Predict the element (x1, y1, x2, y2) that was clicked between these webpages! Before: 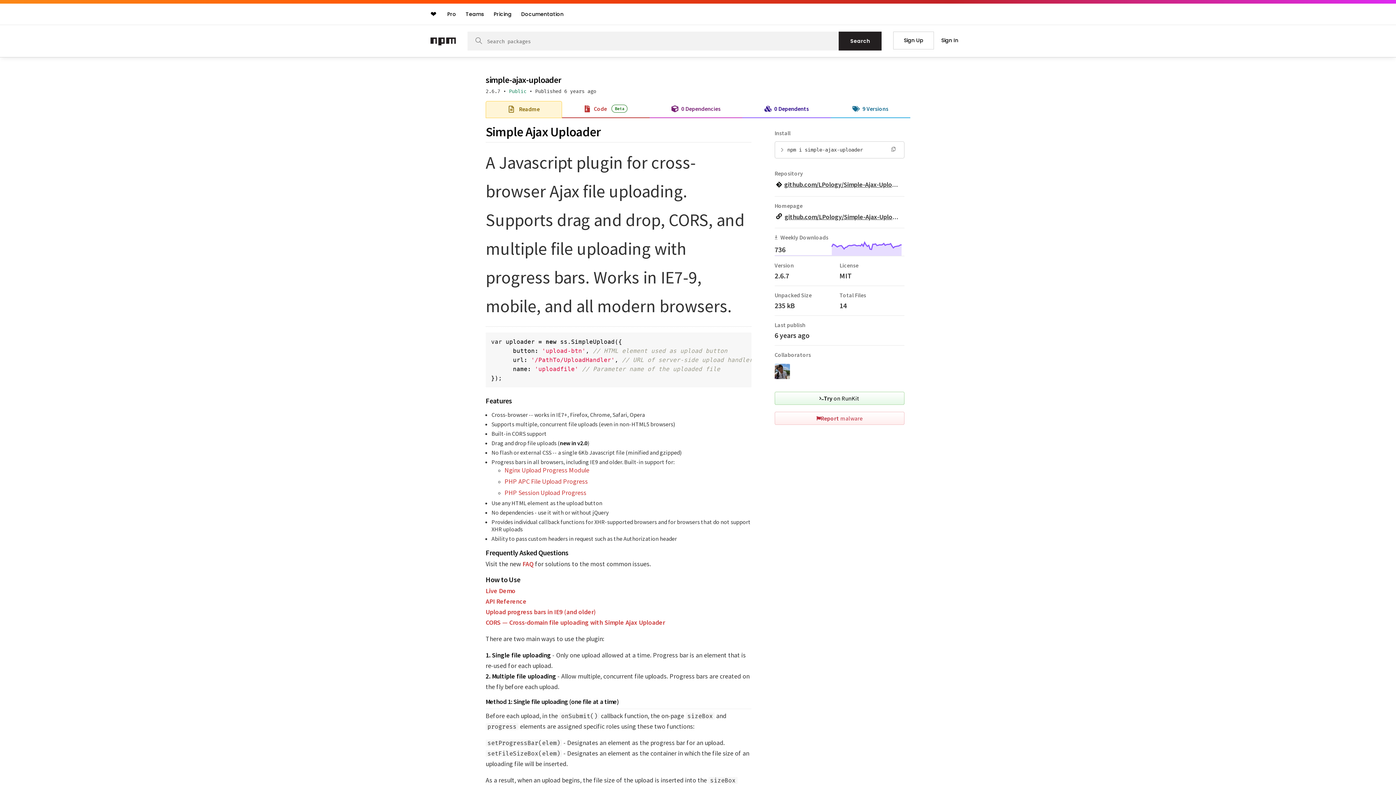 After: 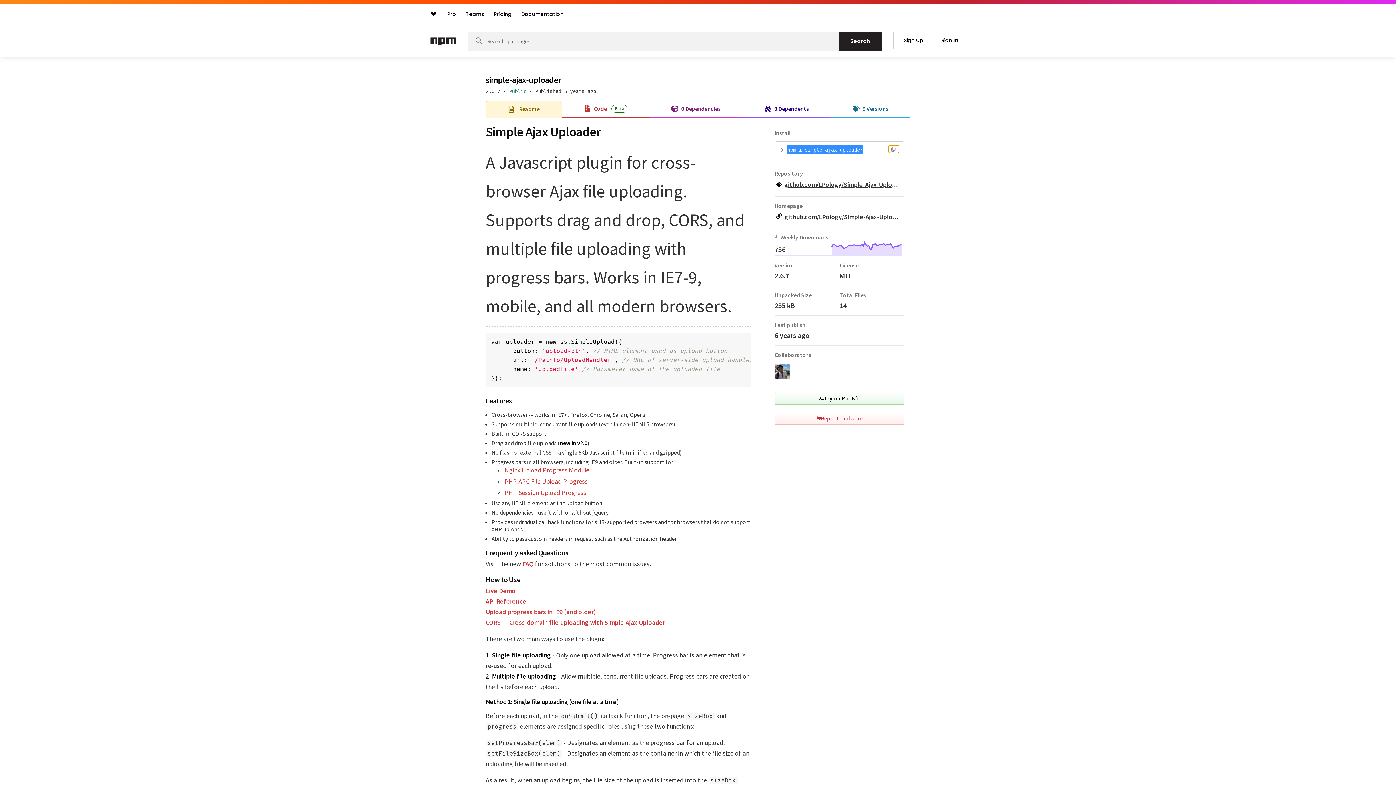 Action: bbox: (889, 145, 899, 152) label: Copy install command line